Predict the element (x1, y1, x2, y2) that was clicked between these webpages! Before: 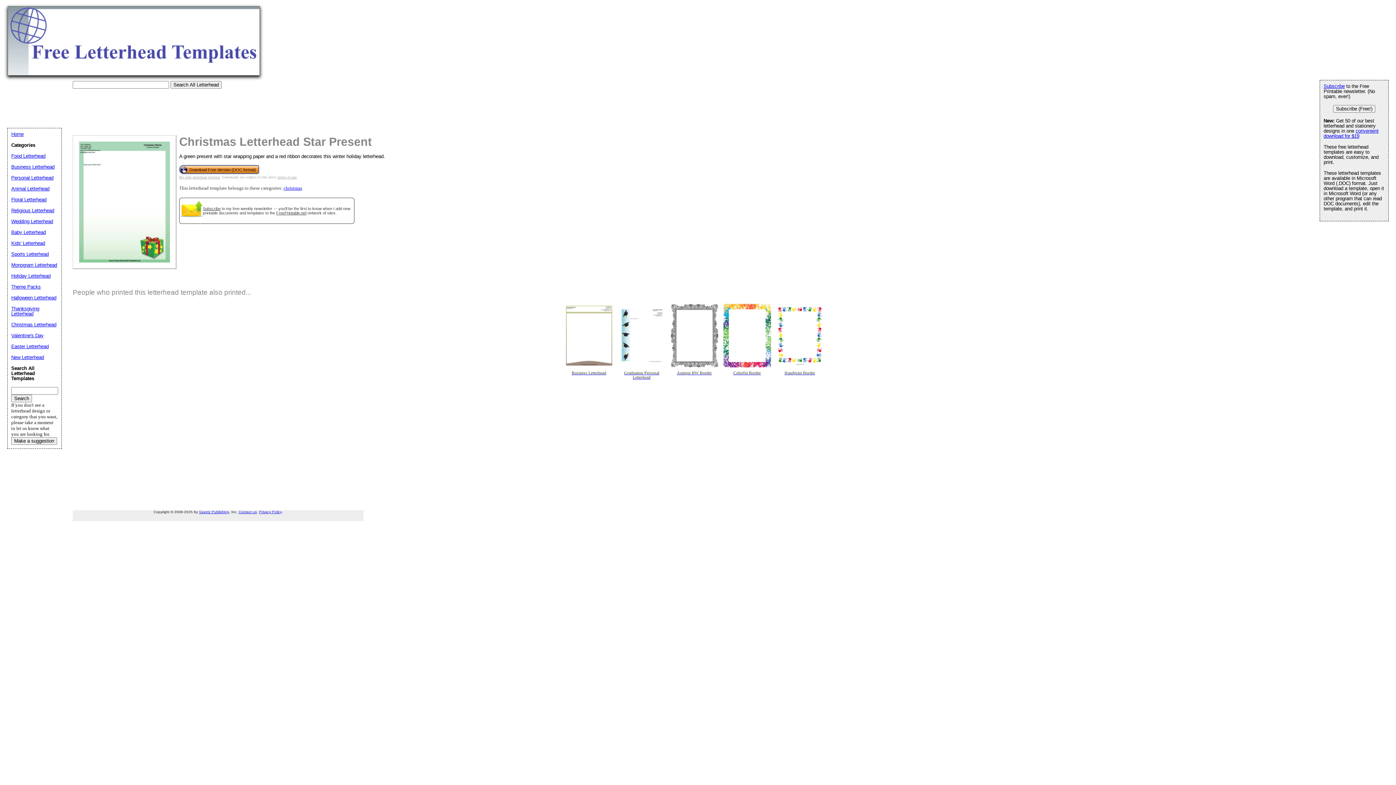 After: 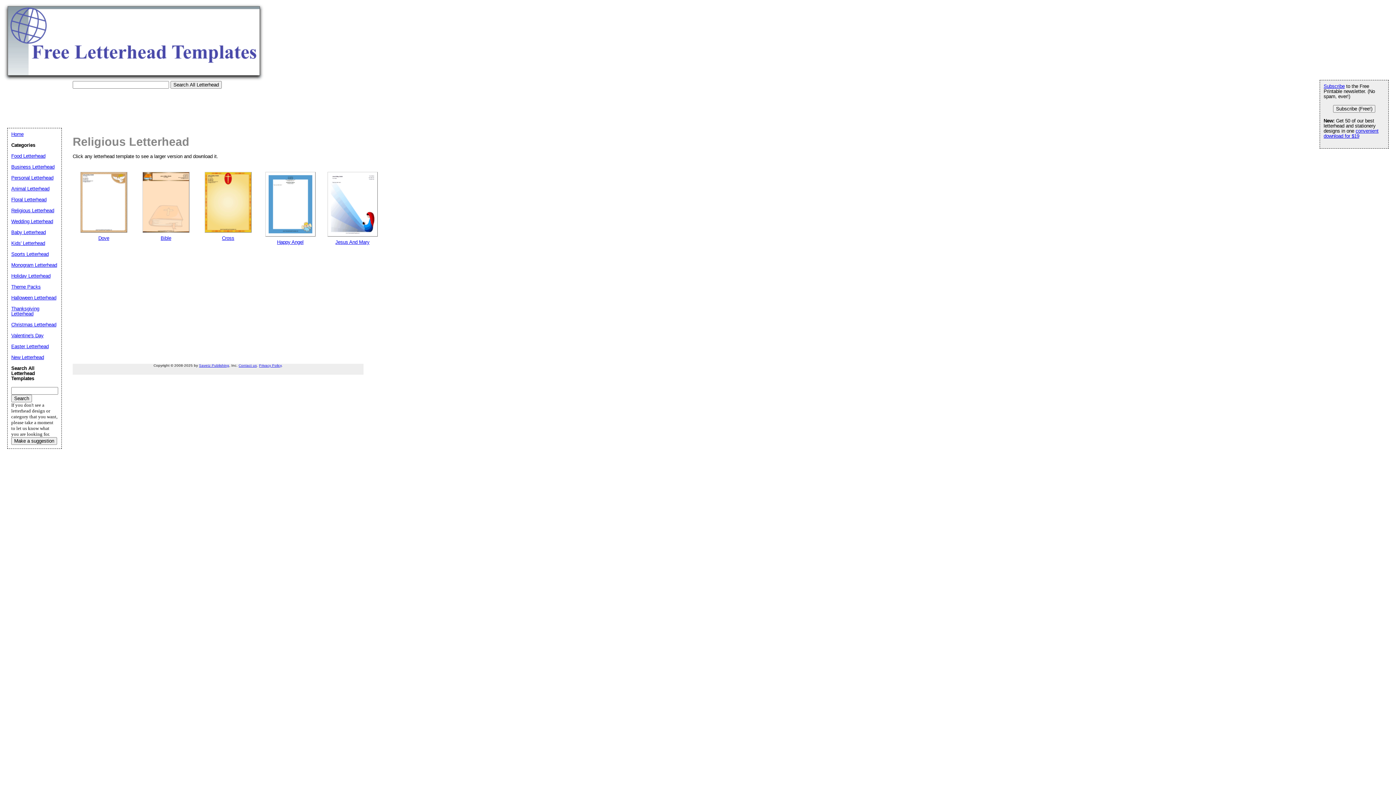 Action: bbox: (11, 208, 54, 213) label: Religious Letterhead